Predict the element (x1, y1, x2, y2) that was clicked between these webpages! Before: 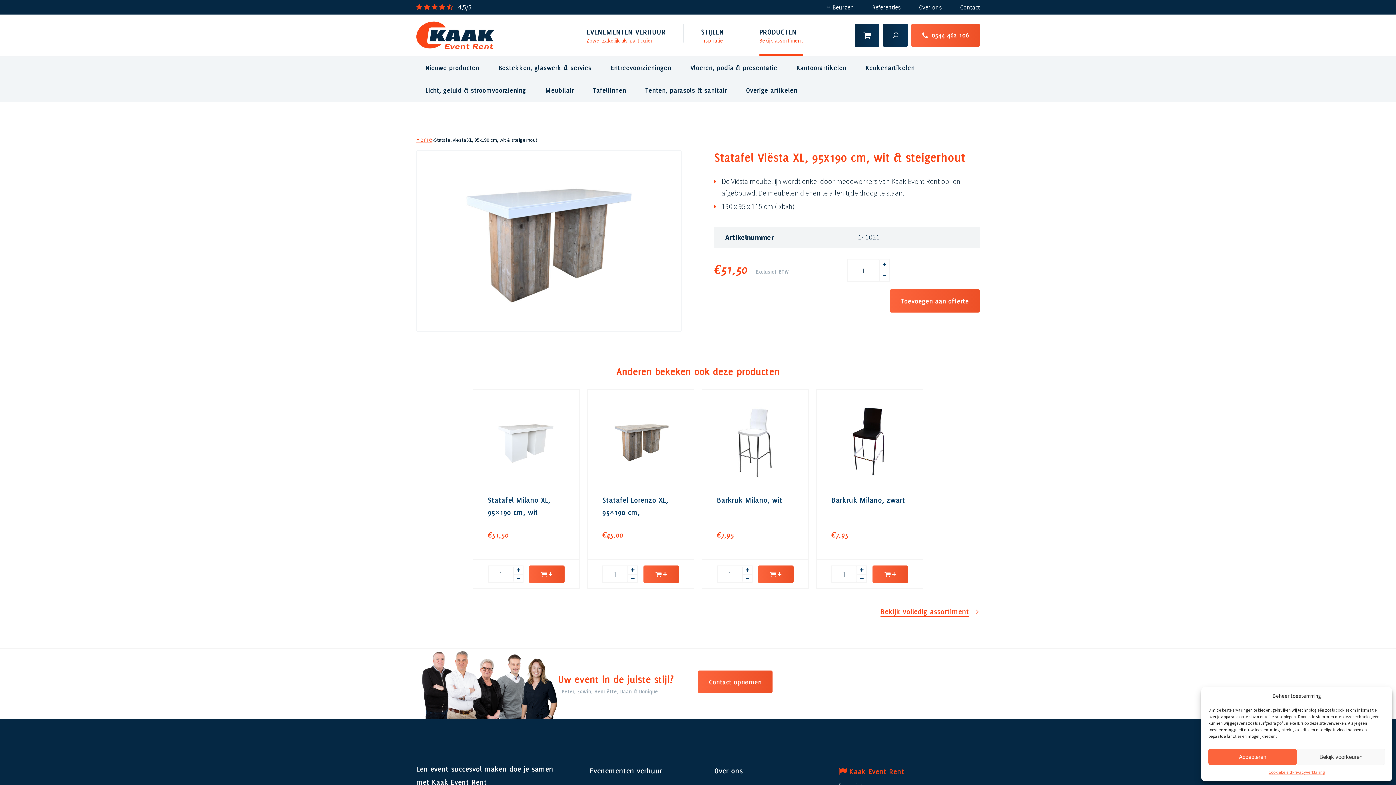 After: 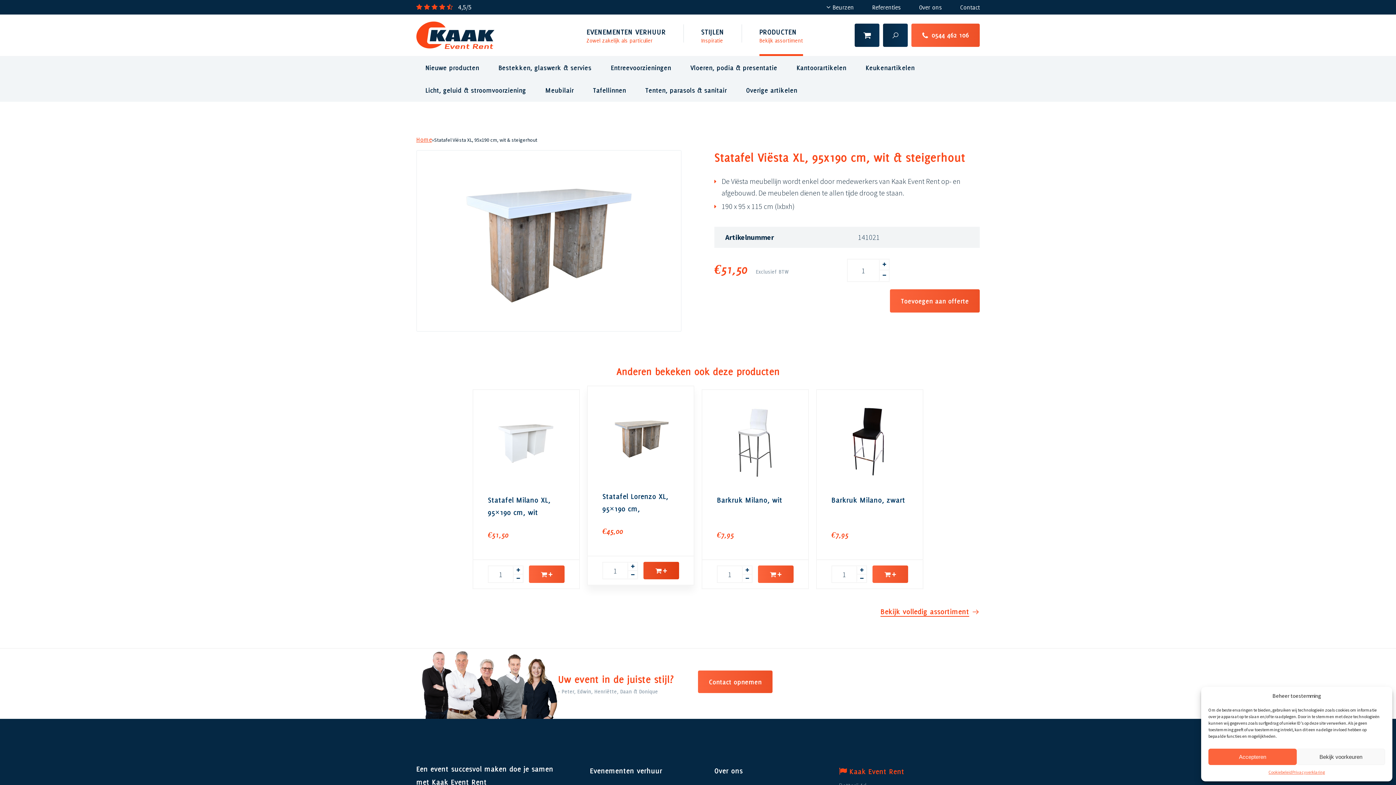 Action: label: + bbox: (643, 565, 679, 583)